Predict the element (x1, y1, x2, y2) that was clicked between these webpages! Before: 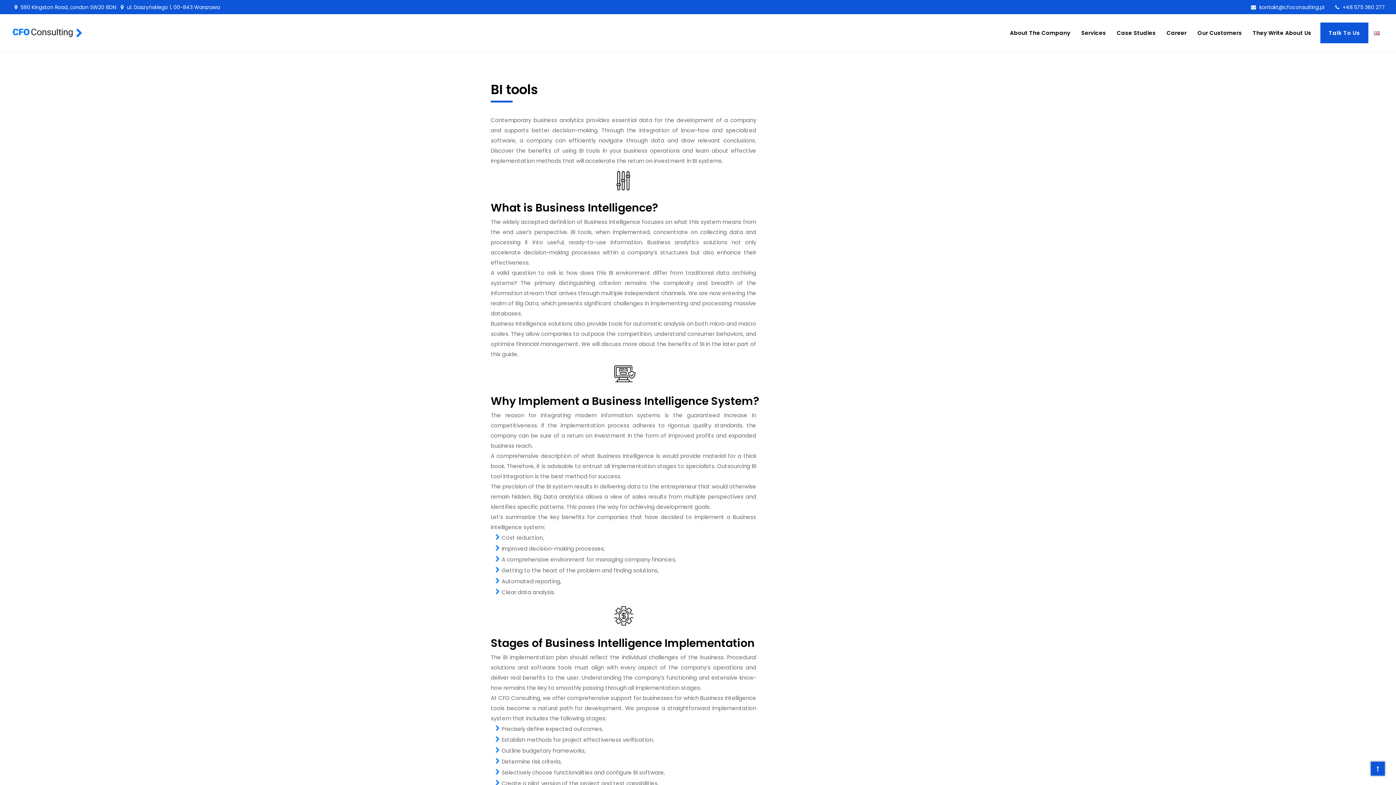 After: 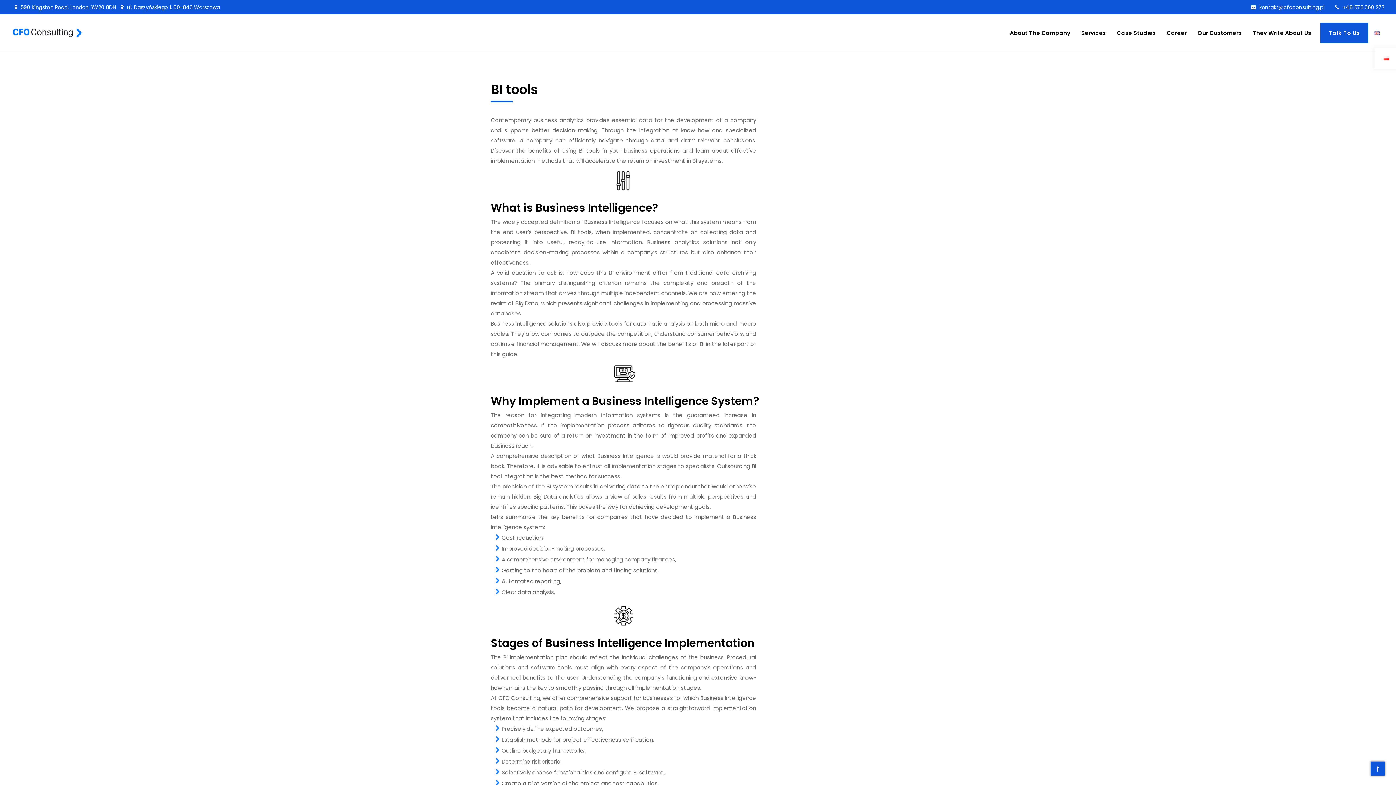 Action: bbox: (1368, 14, 1385, 51)